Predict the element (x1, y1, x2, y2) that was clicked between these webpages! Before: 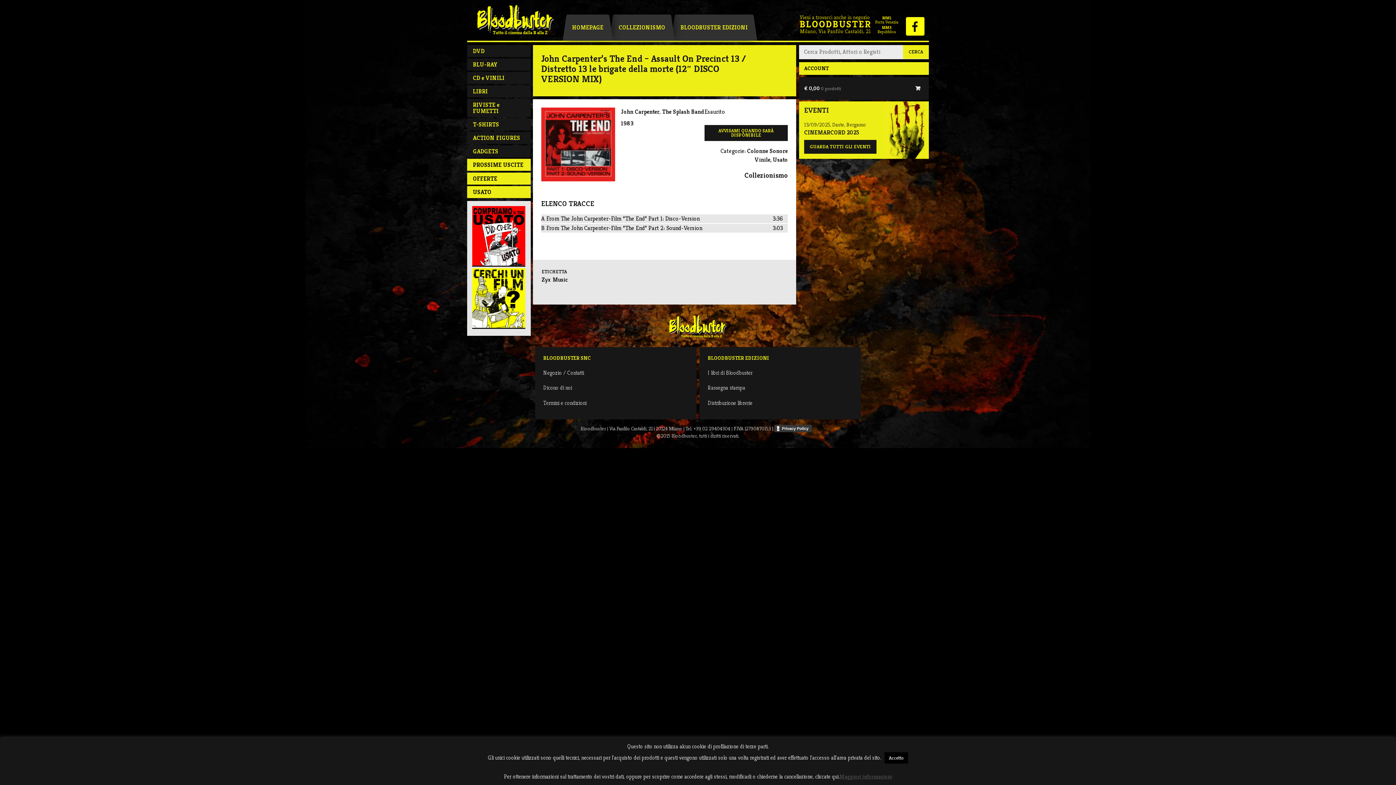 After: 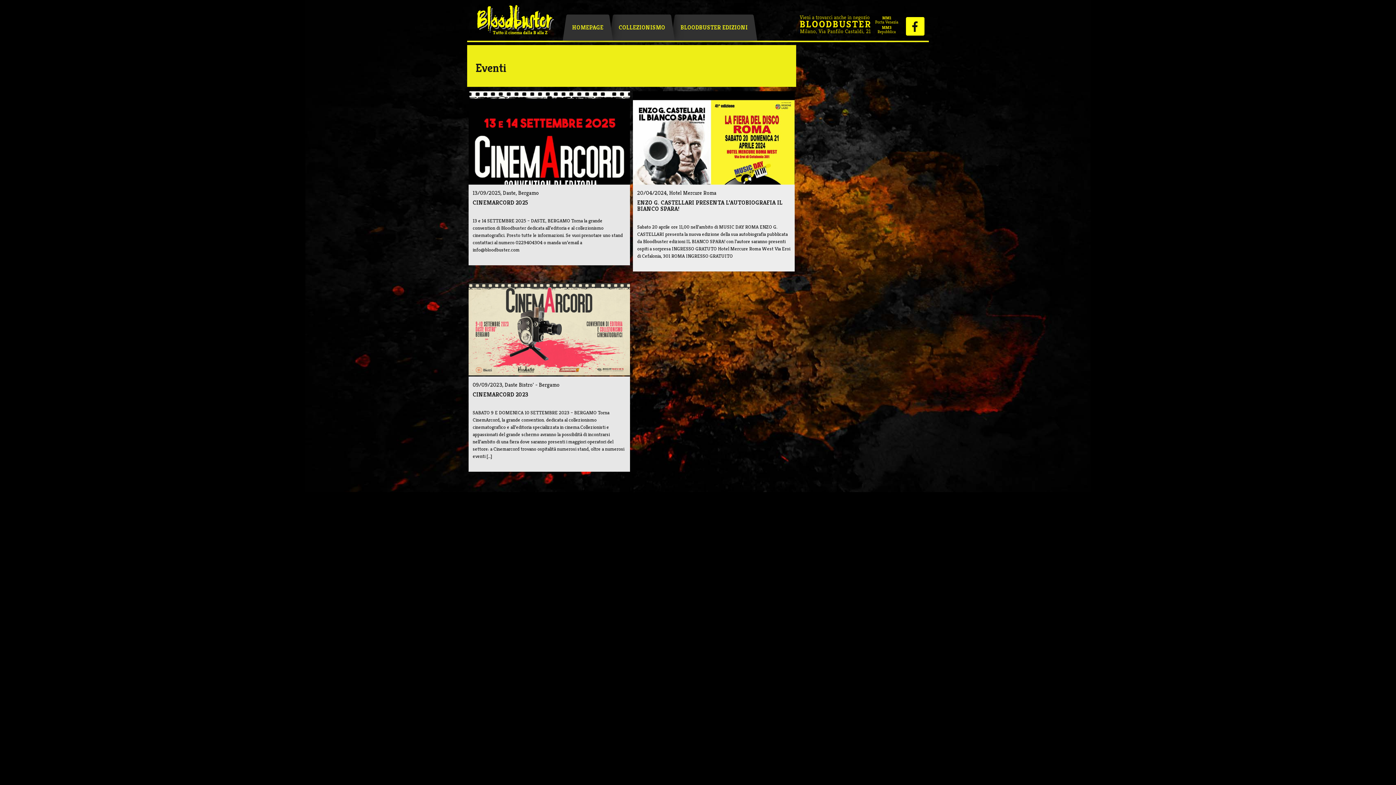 Action: bbox: (804, 140, 876, 153) label: GUARDA TUTTI GLI EVENTI